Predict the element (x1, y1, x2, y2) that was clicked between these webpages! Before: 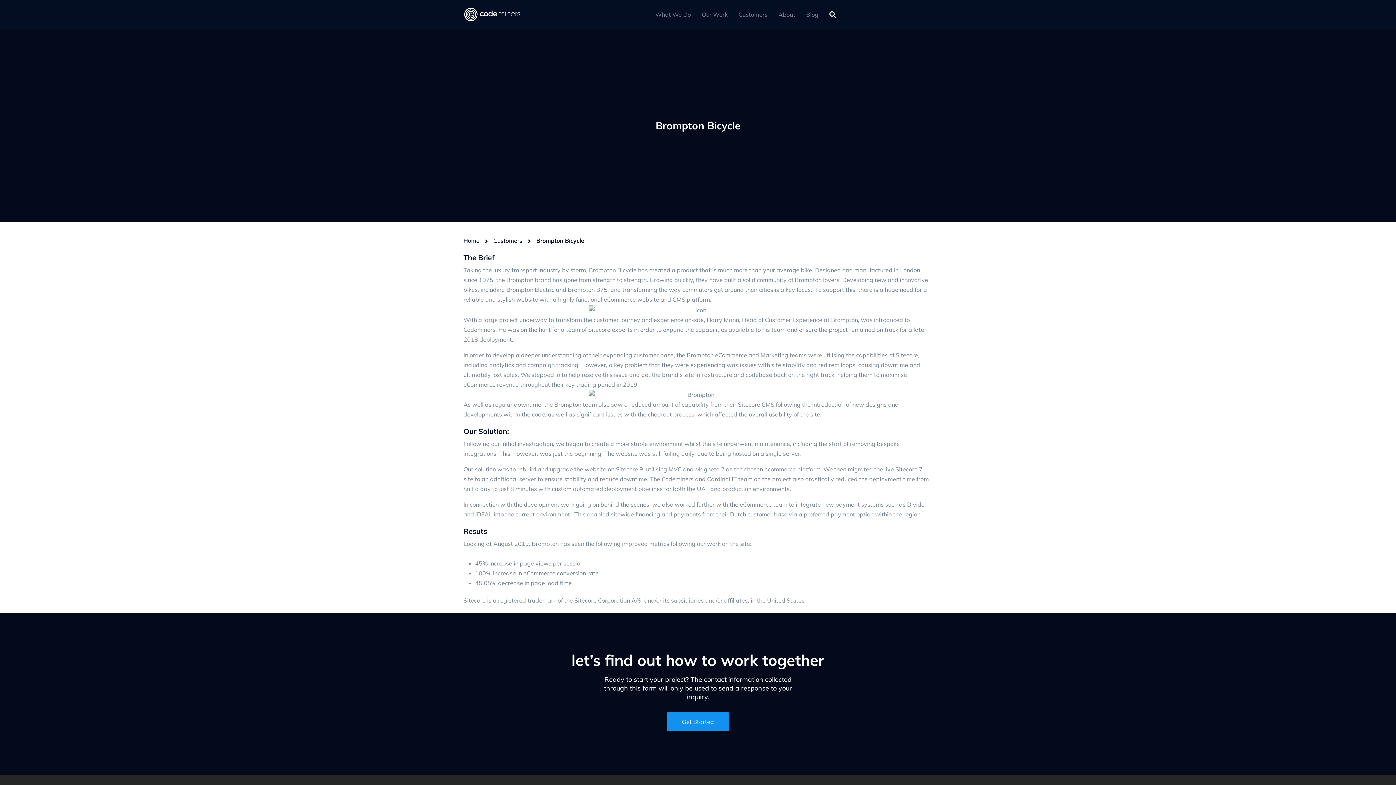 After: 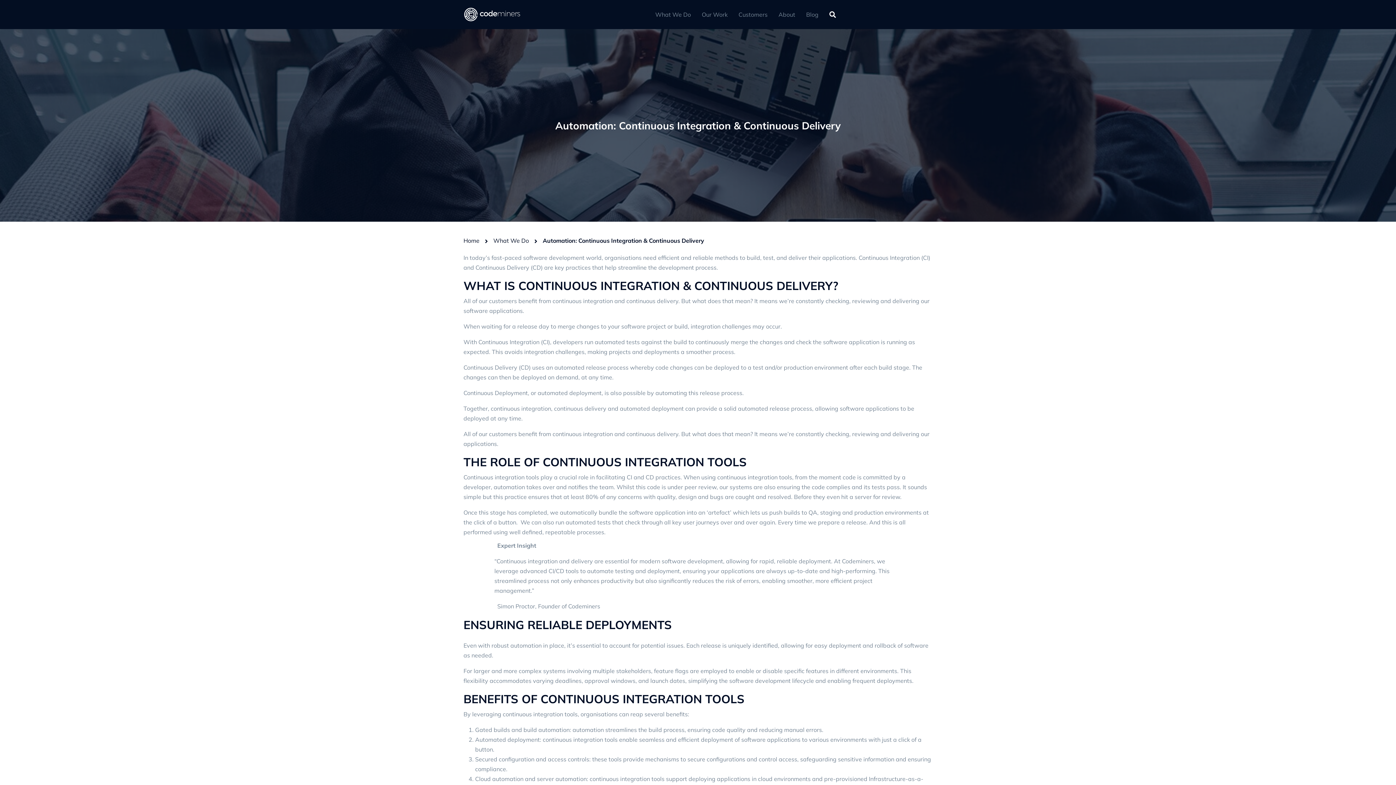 Action: label: automated deployment bbox: (573, 484, 637, 494)